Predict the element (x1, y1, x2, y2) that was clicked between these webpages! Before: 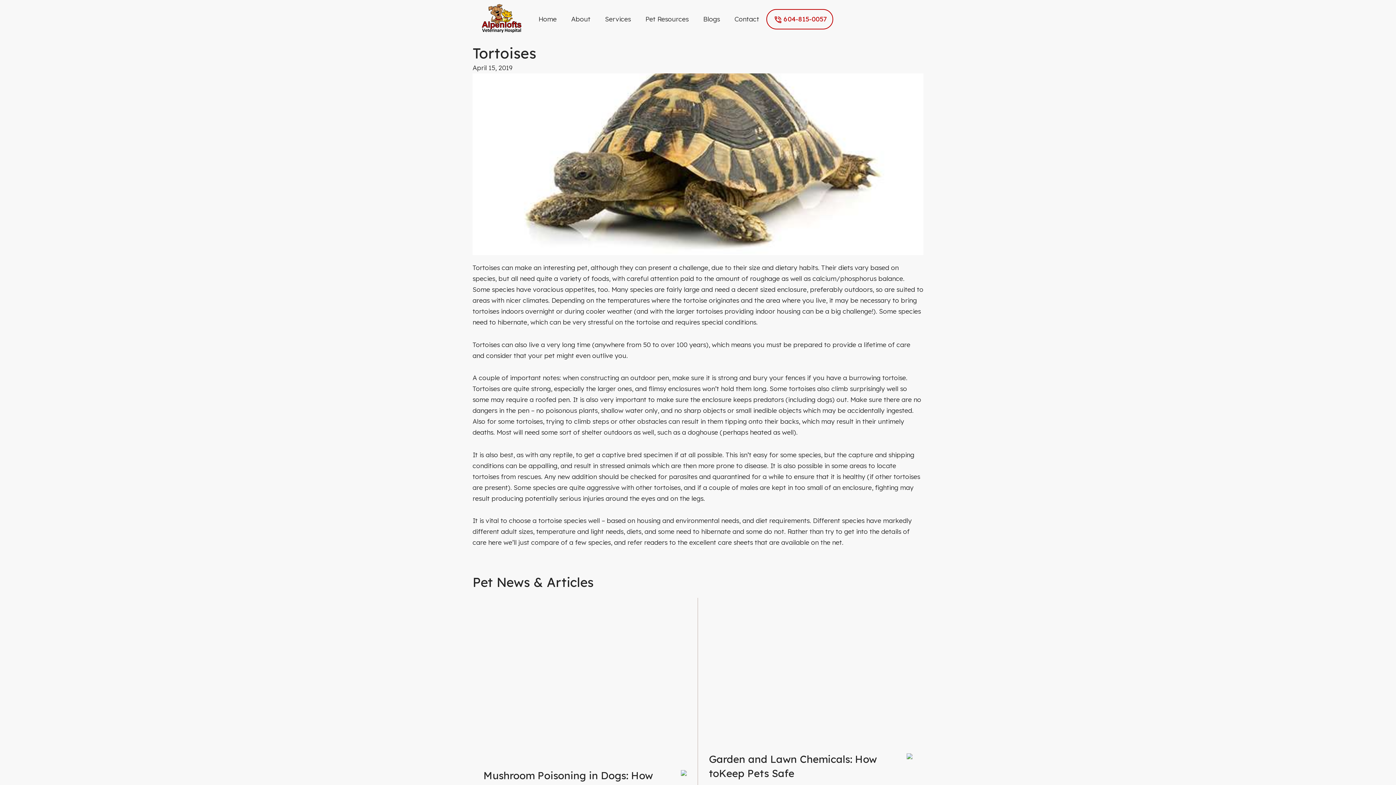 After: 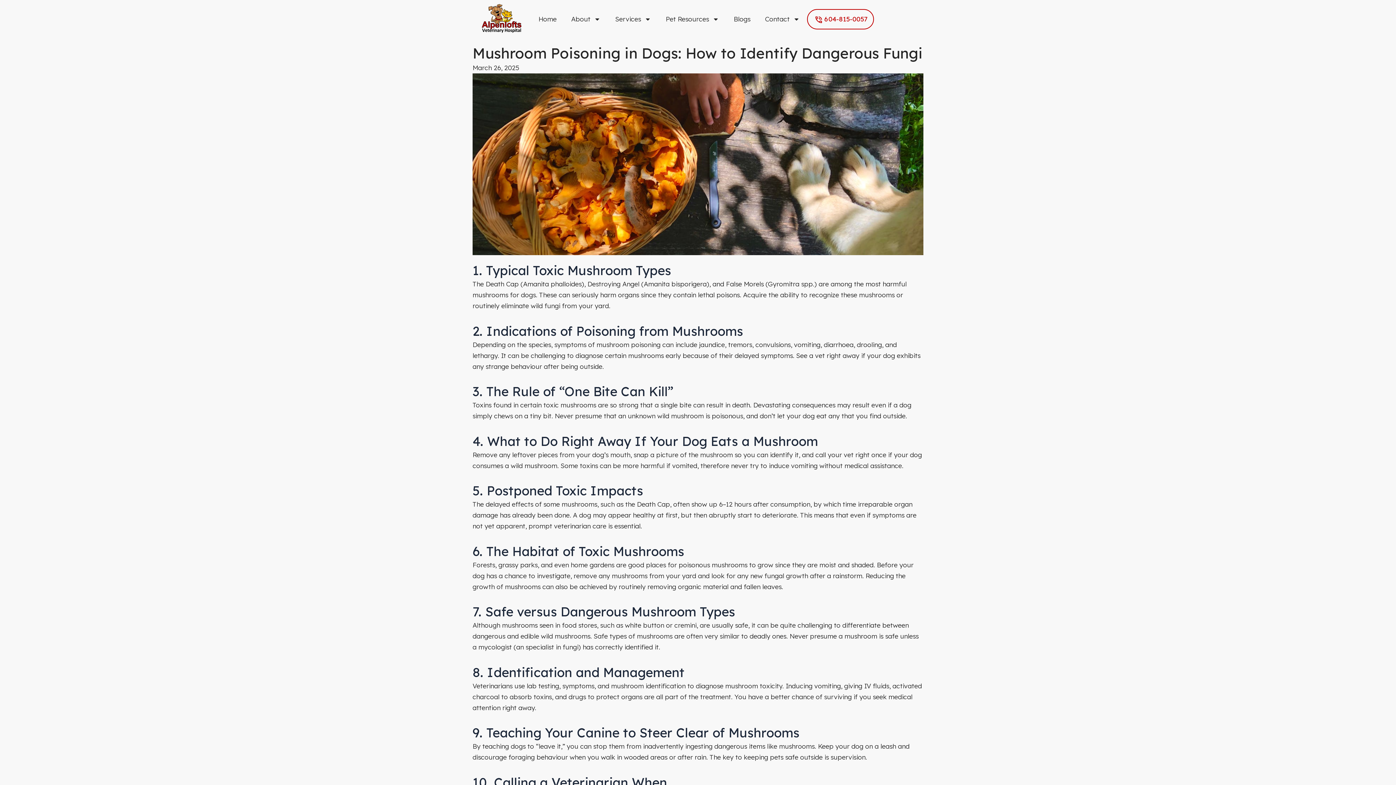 Action: bbox: (656, 768, 686, 776)